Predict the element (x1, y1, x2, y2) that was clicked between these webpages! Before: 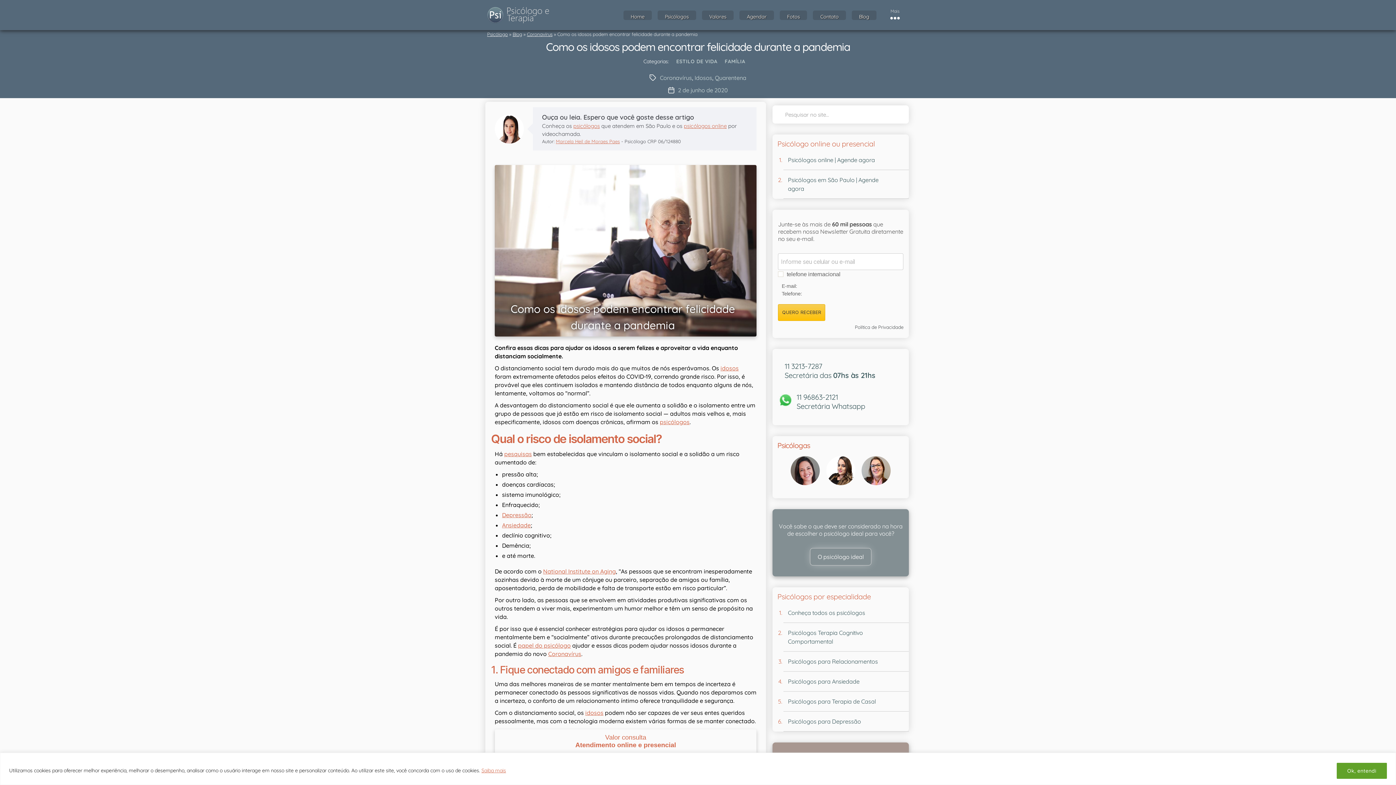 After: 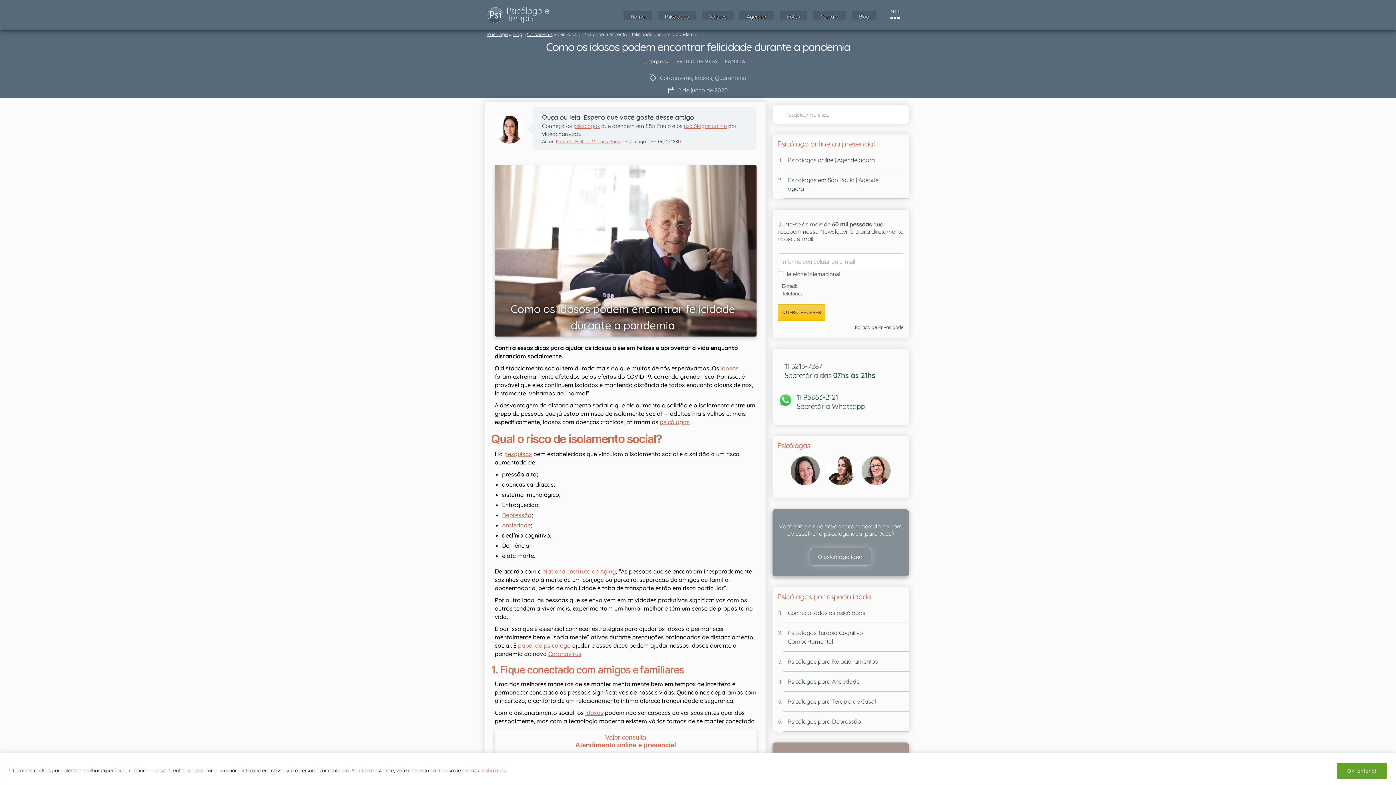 Action: bbox: (543, 567, 616, 575) label: National Institute on Aging